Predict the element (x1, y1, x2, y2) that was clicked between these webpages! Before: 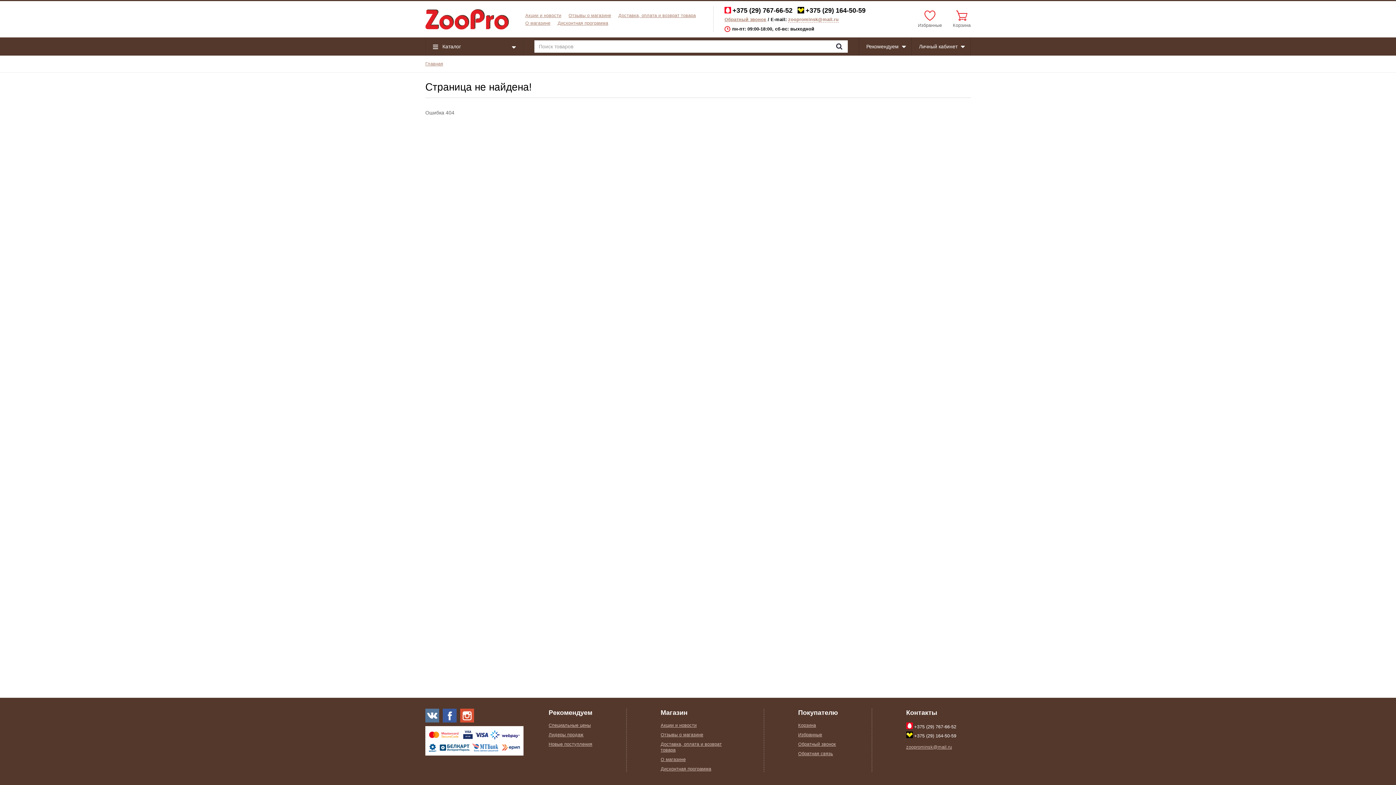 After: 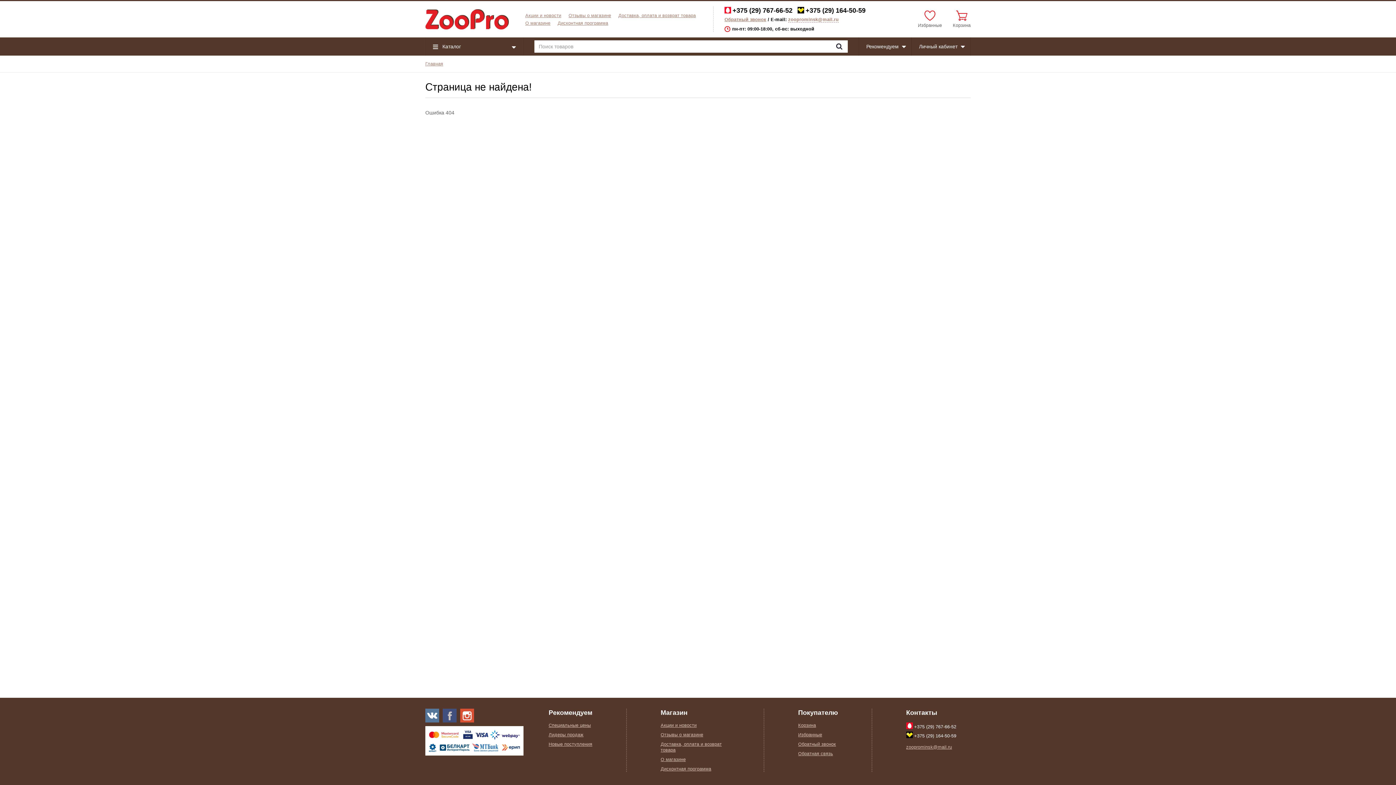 Action: bbox: (442, 709, 456, 722)